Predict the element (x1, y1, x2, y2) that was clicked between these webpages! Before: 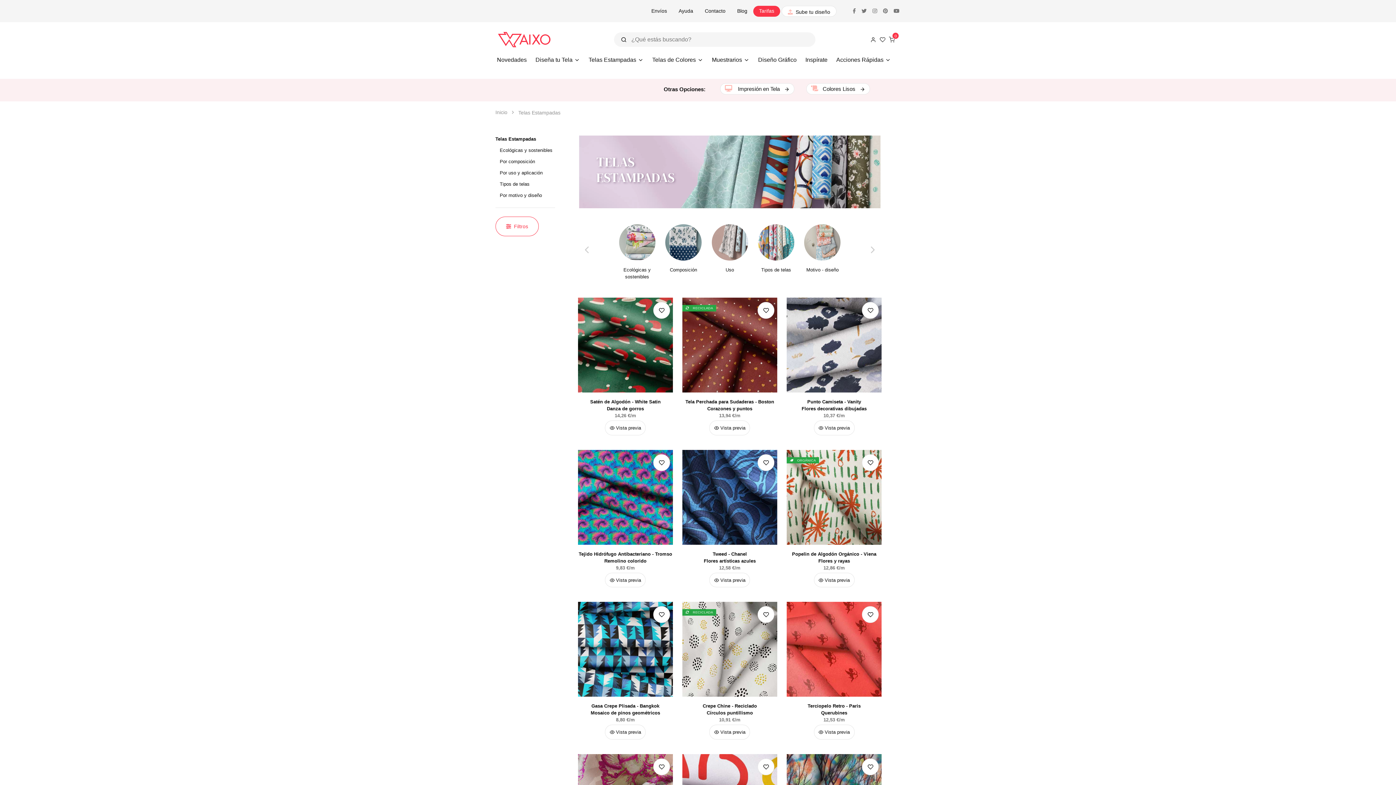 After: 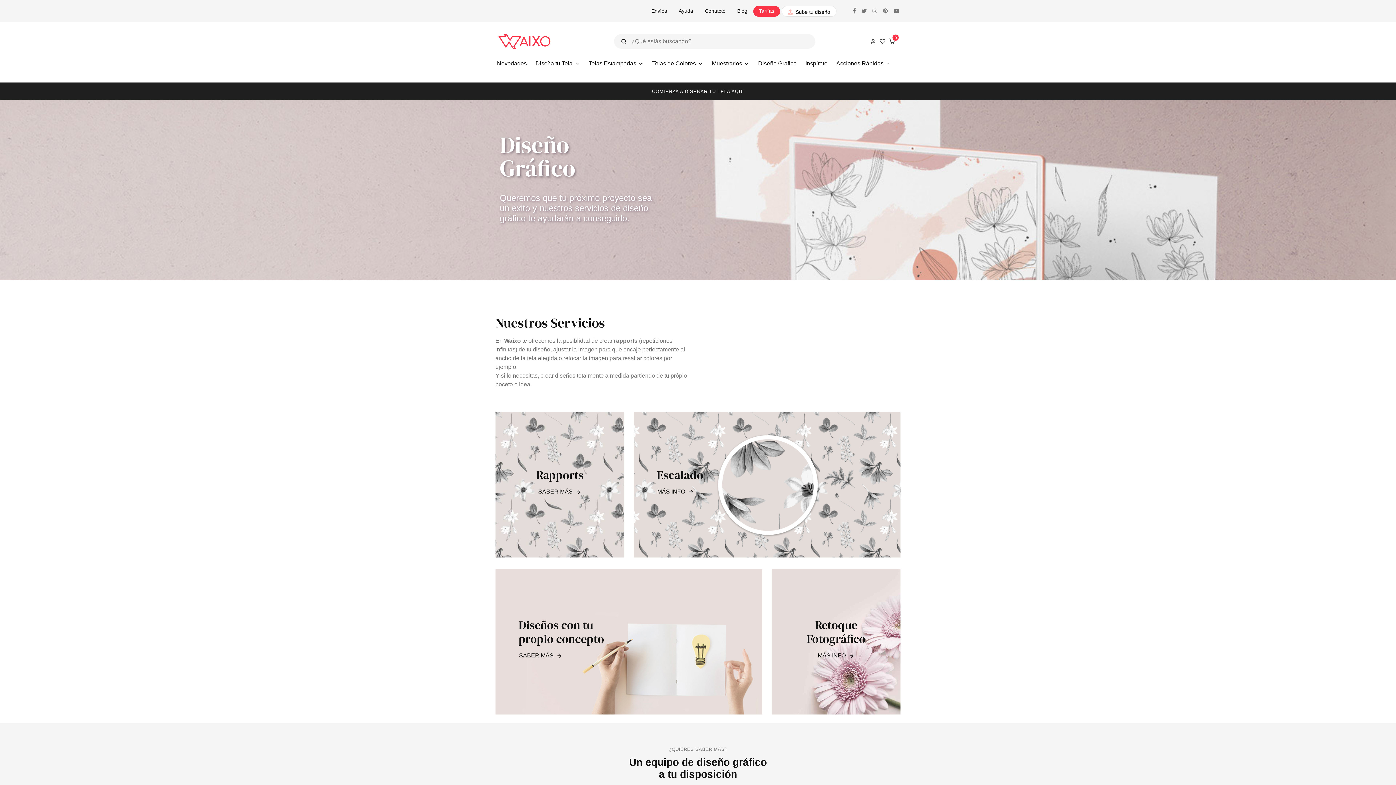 Action: label: Diseño Gráfico bbox: (753, 49, 801, 70)